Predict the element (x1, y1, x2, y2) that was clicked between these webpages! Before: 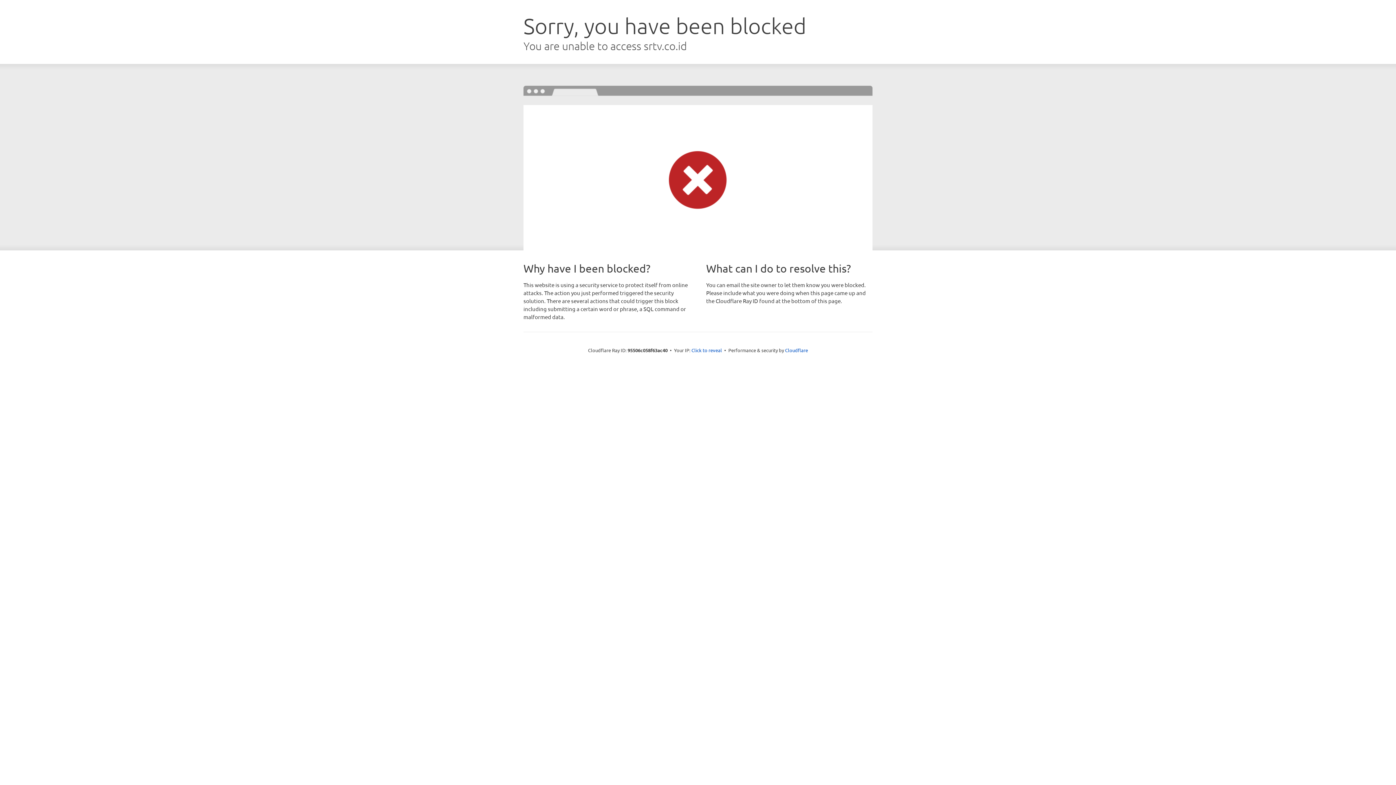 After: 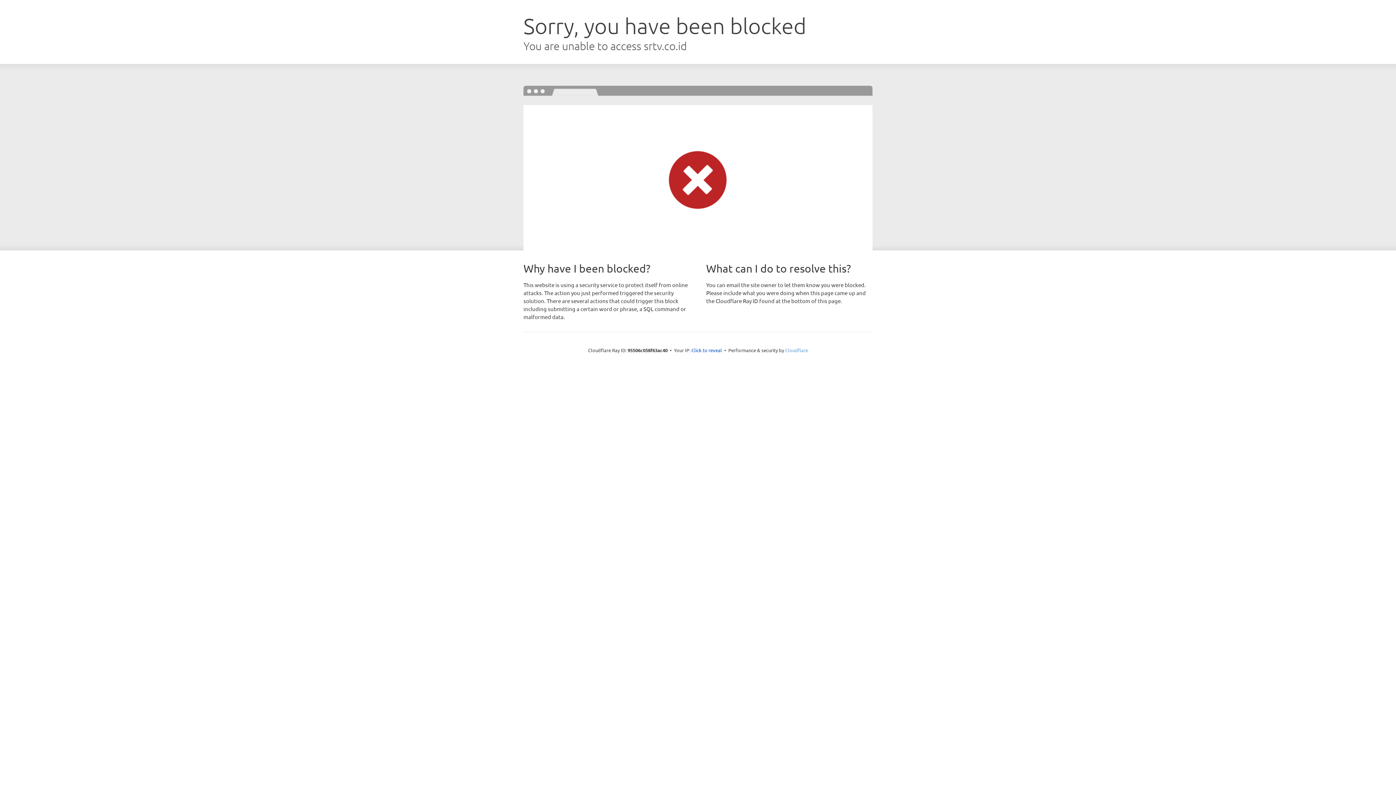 Action: bbox: (785, 347, 808, 353) label: Cloudflare